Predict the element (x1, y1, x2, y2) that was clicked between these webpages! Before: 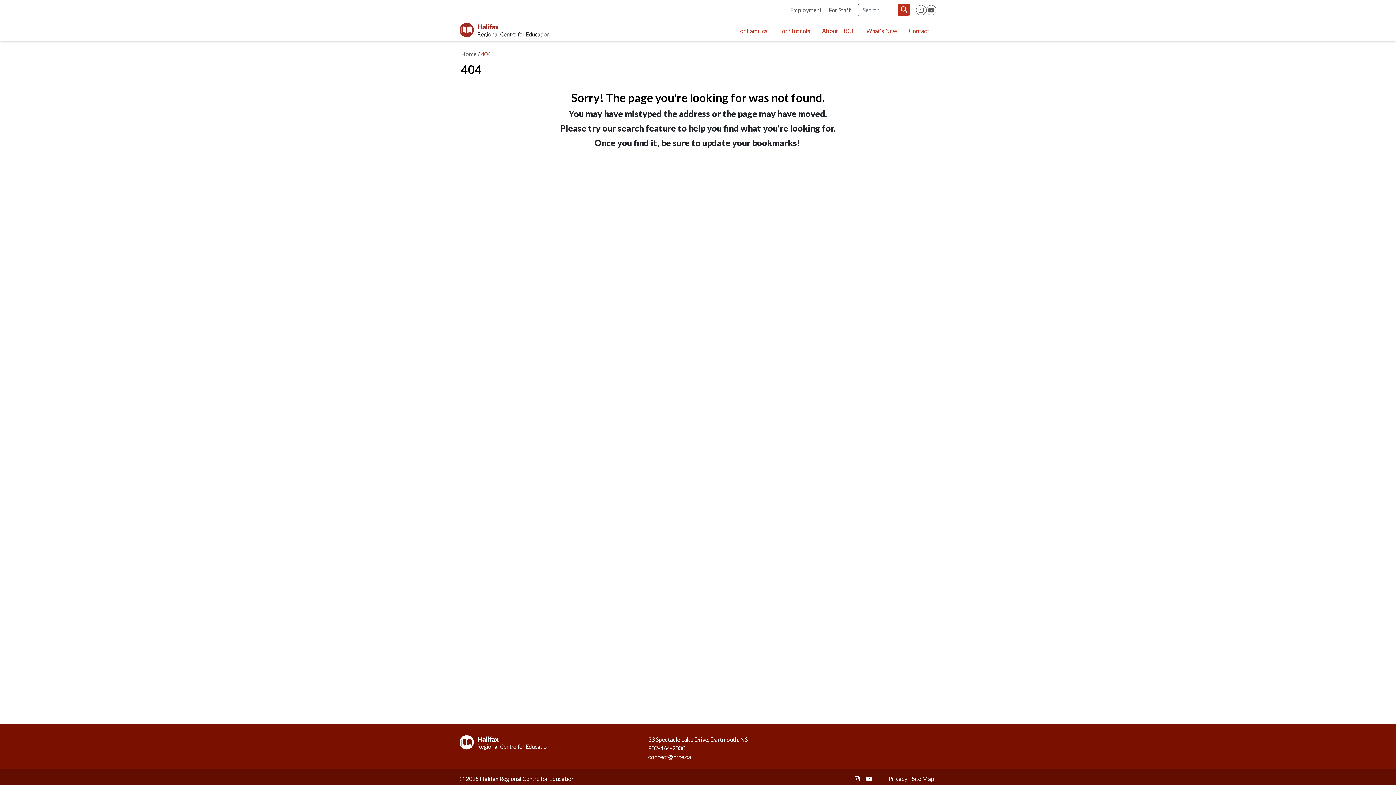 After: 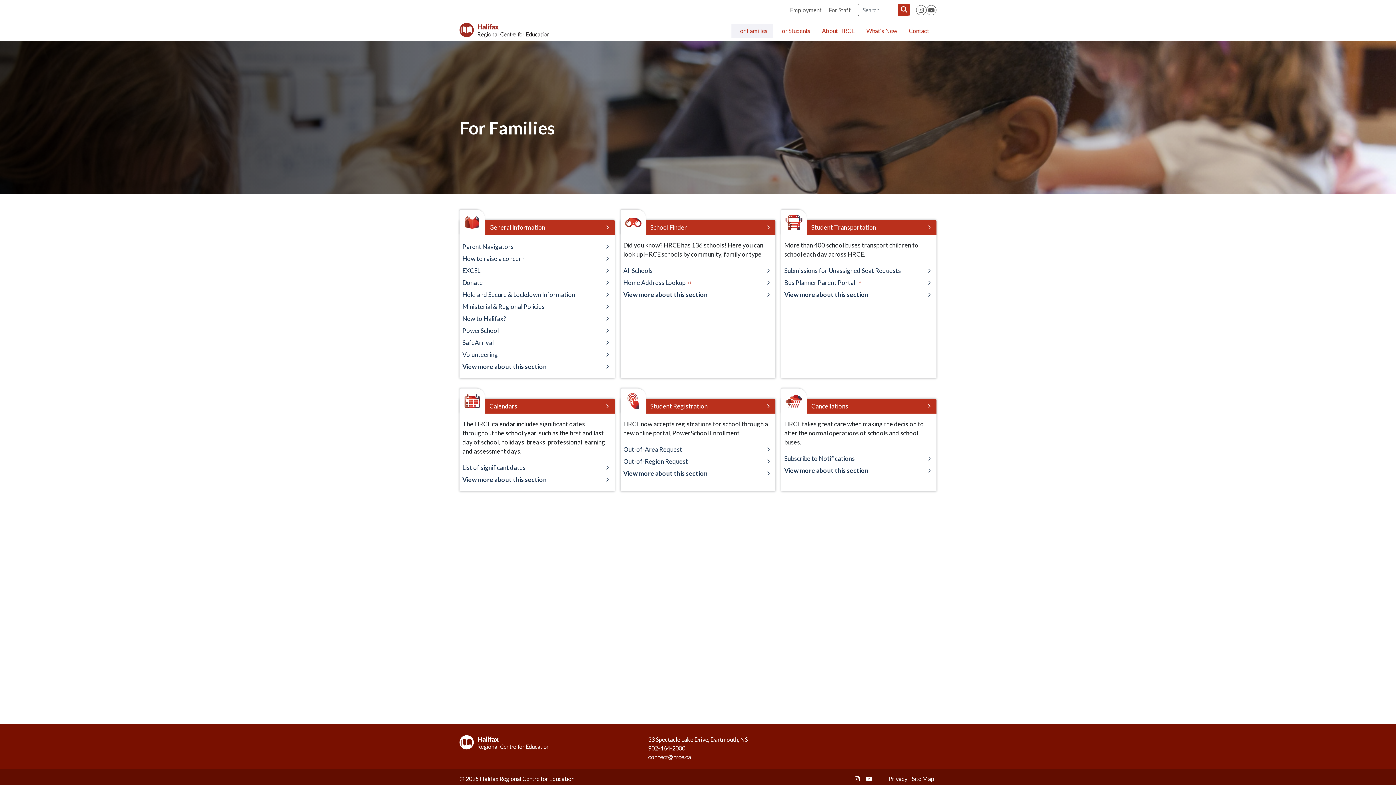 Action: bbox: (731, 23, 773, 38) label: For Families